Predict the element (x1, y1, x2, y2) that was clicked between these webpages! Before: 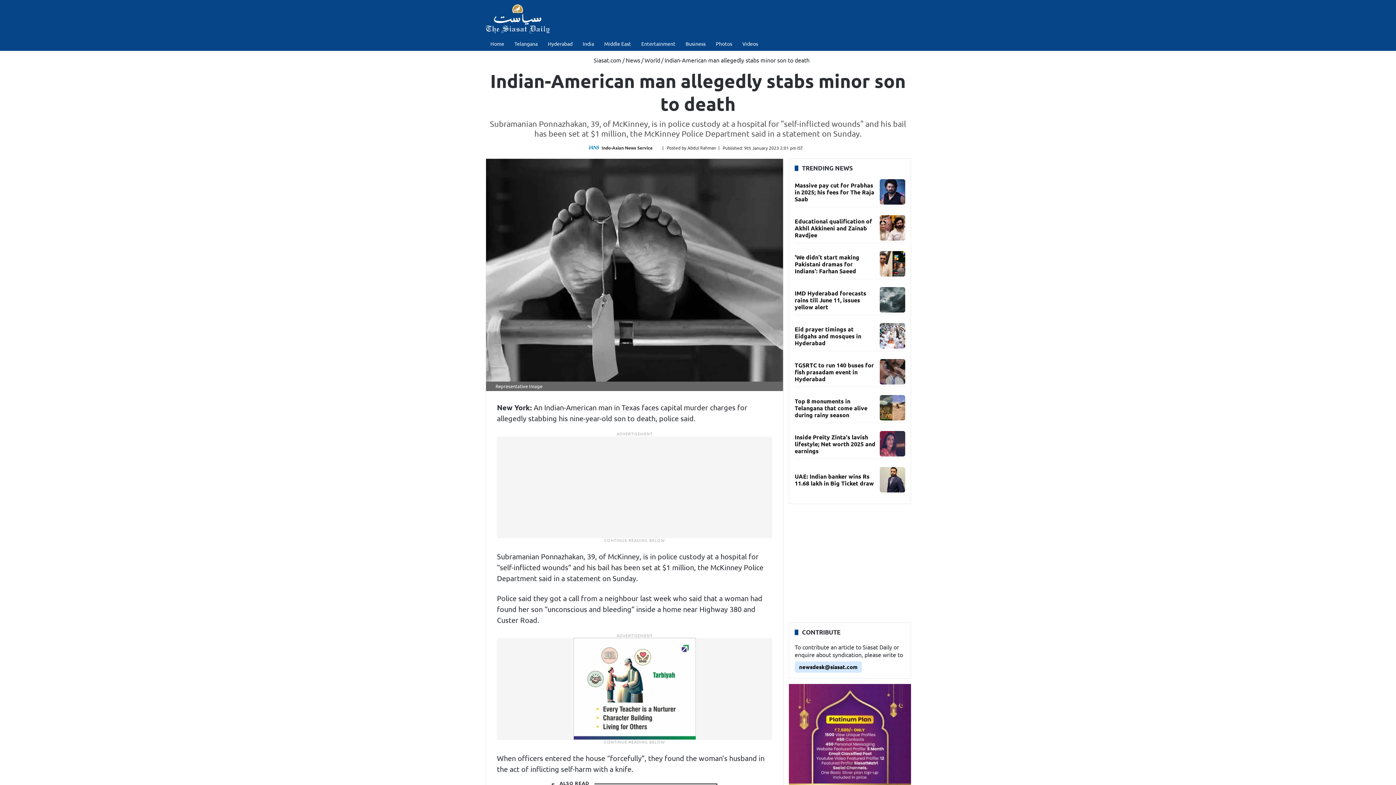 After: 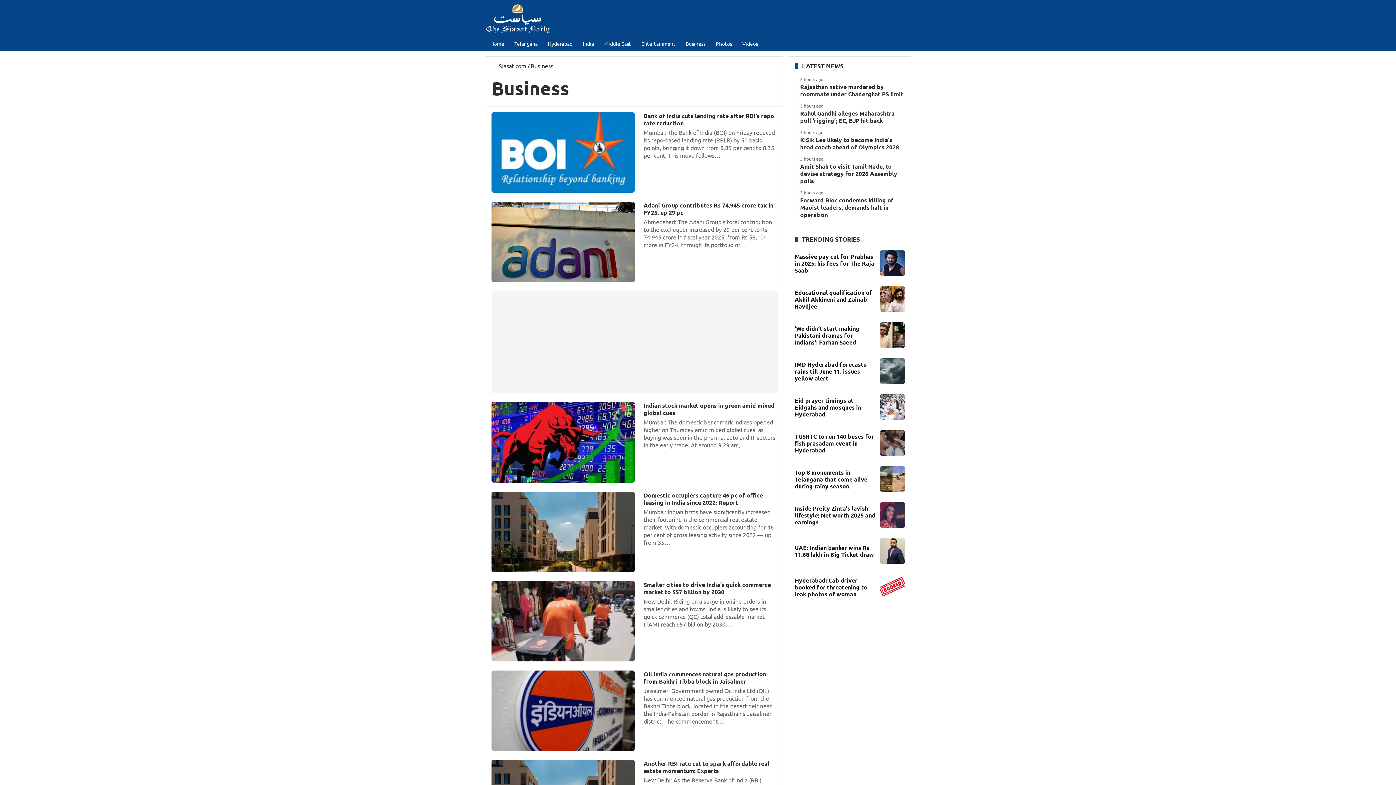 Action: label: Business bbox: (680, 36, 710, 50)